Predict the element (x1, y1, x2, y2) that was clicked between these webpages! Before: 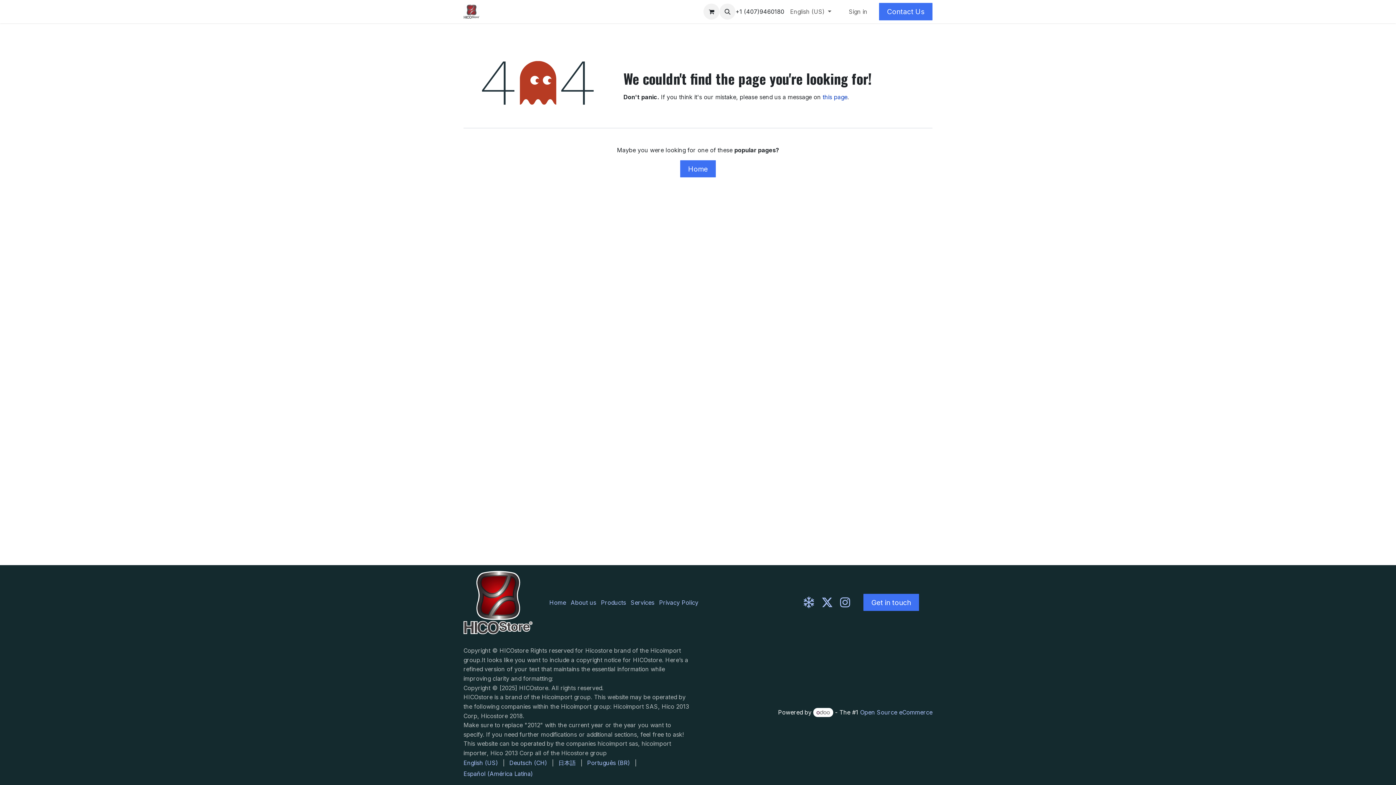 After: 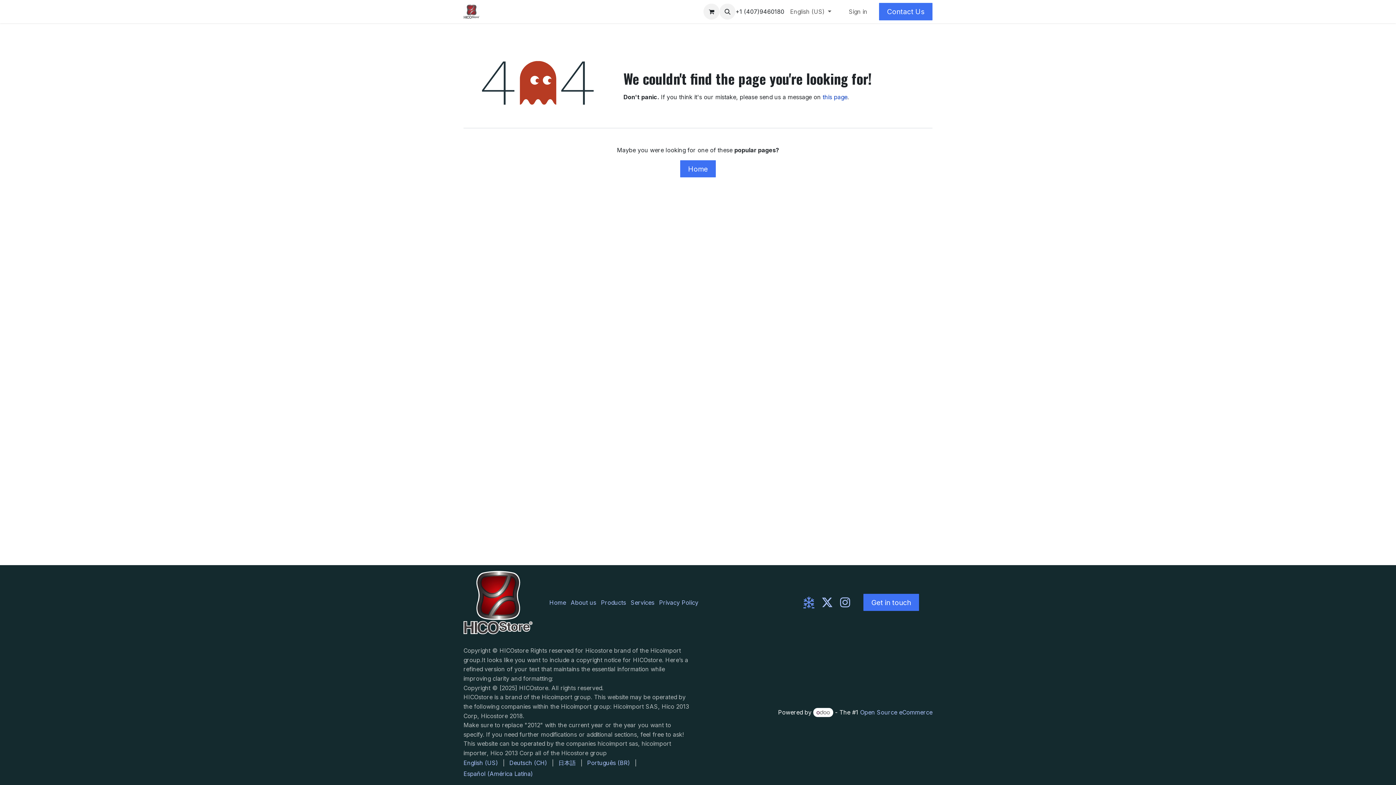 Action: bbox: (802, 595, 816, 610)